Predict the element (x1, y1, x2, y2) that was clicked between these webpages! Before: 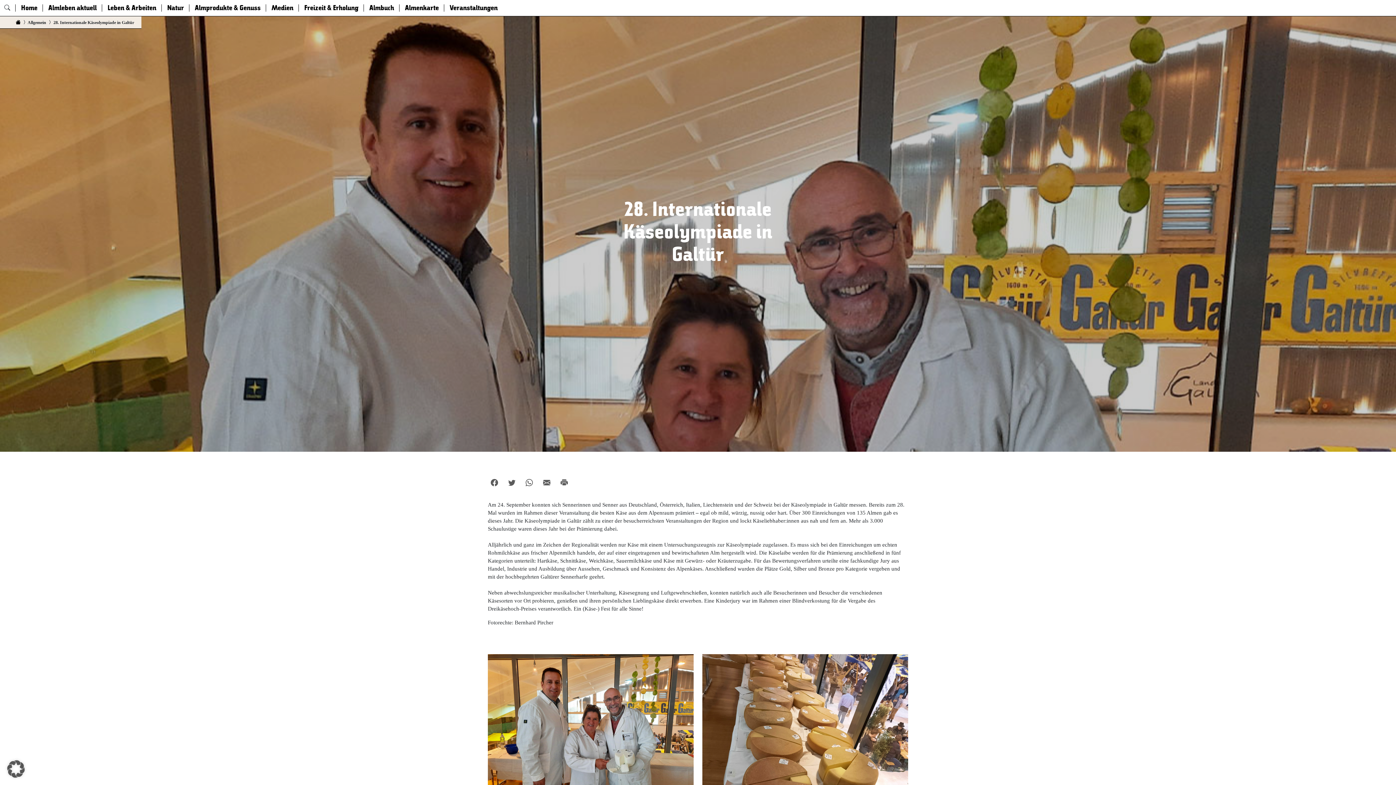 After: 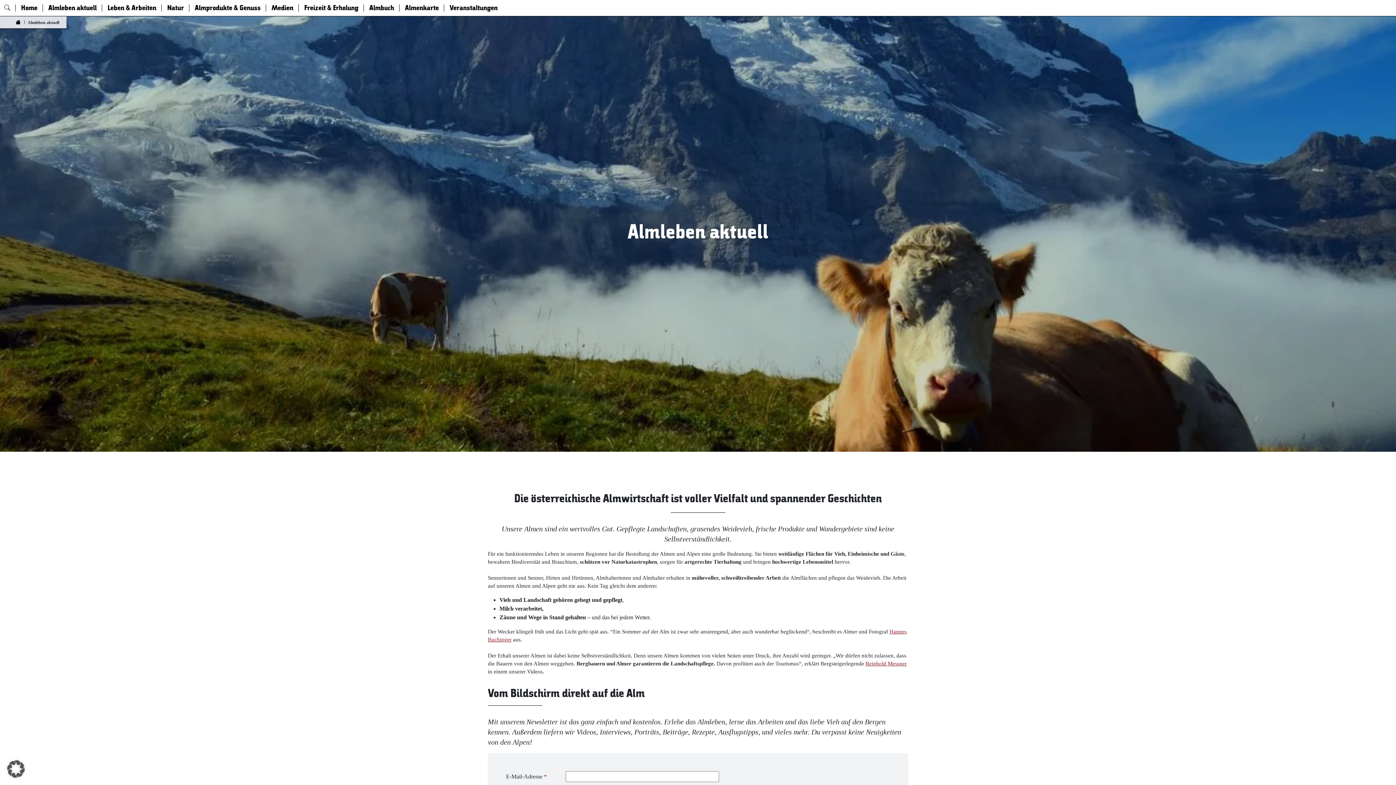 Action: label: Almleben aktuell bbox: (42, 0, 102, 16)